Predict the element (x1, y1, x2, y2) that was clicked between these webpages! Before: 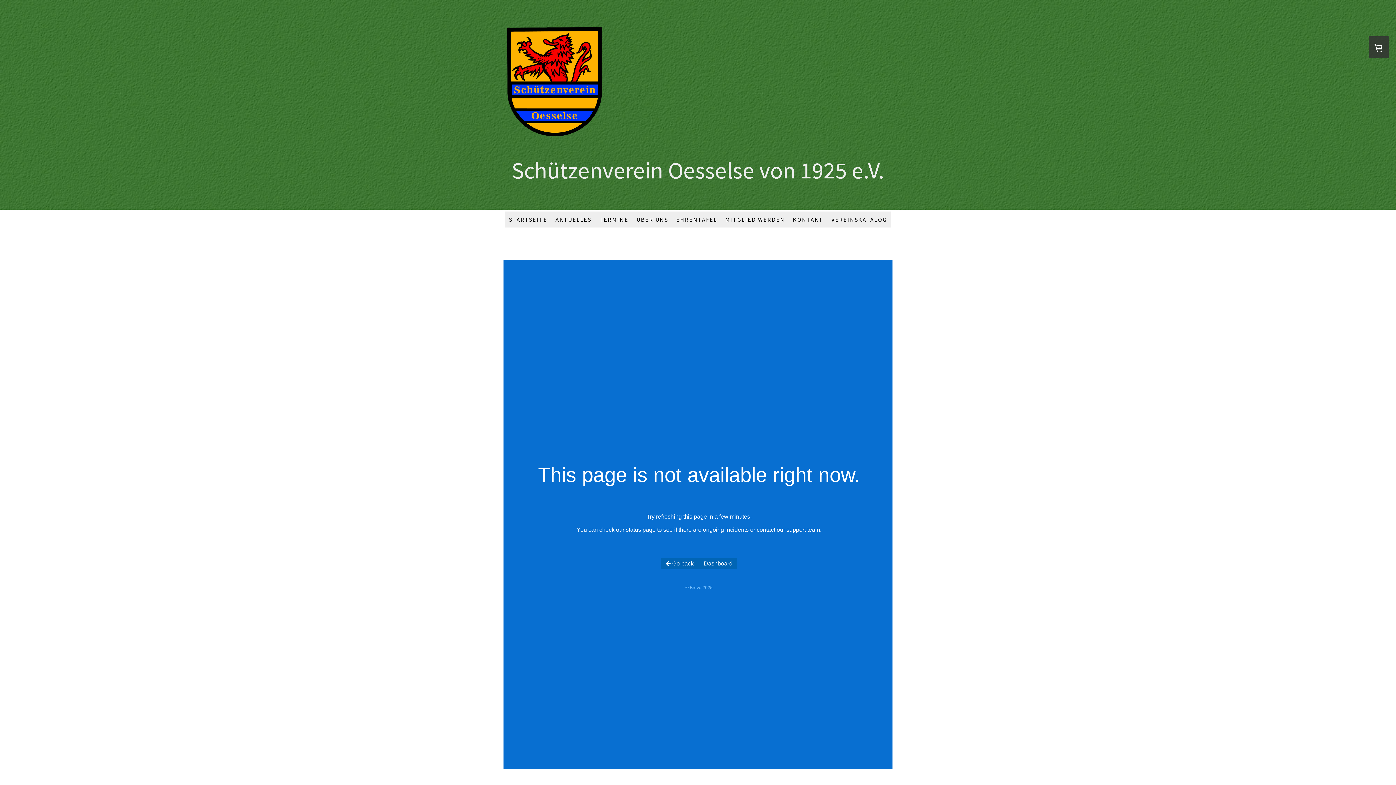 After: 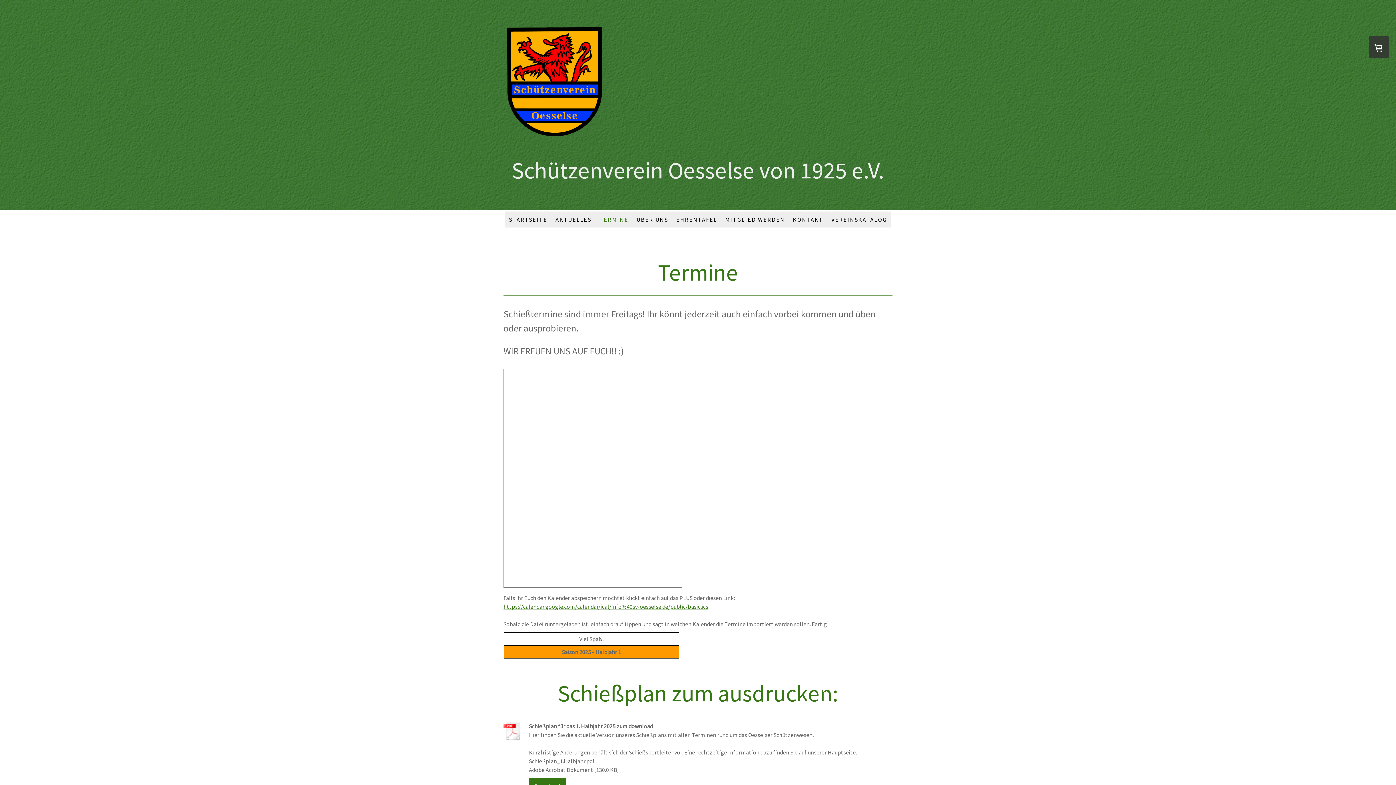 Action: bbox: (595, 211, 632, 227) label: TERMINE